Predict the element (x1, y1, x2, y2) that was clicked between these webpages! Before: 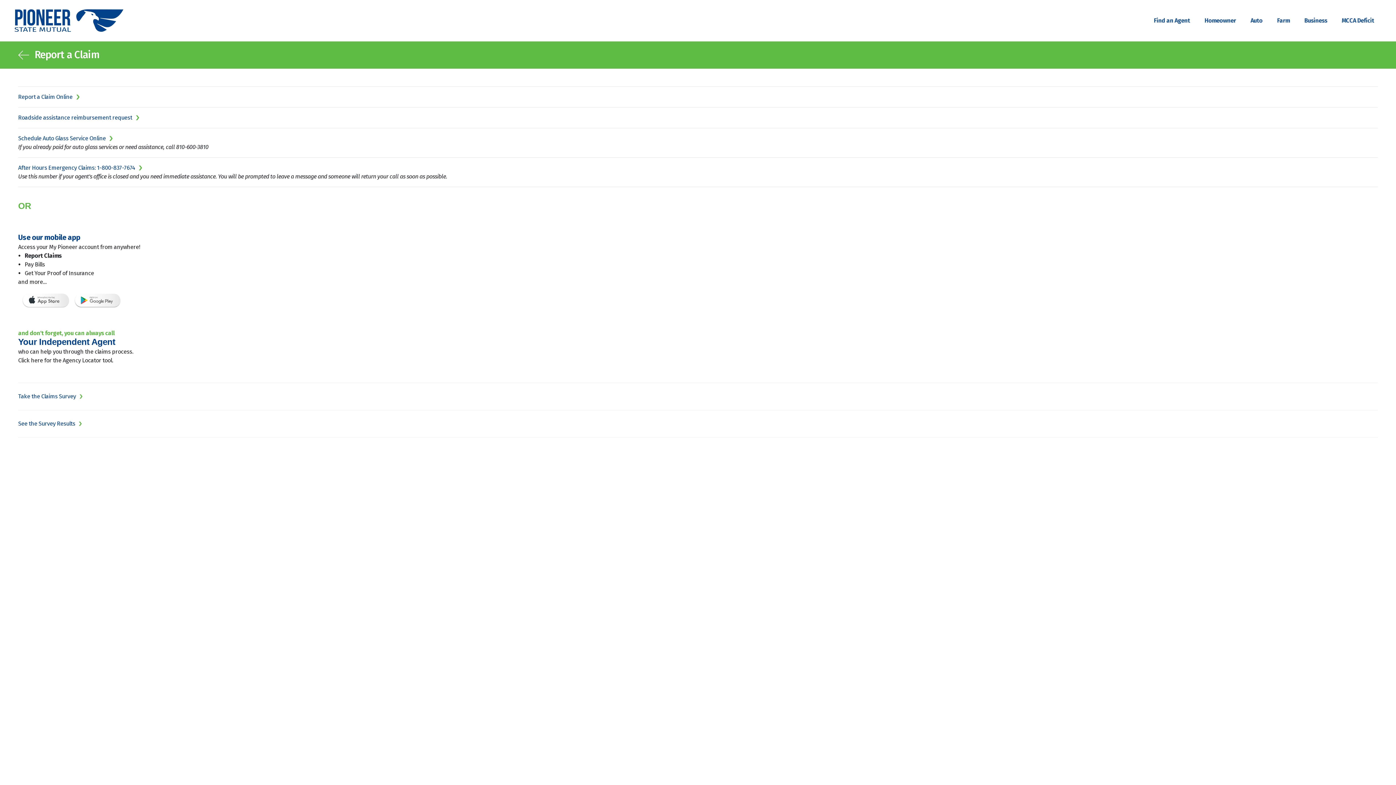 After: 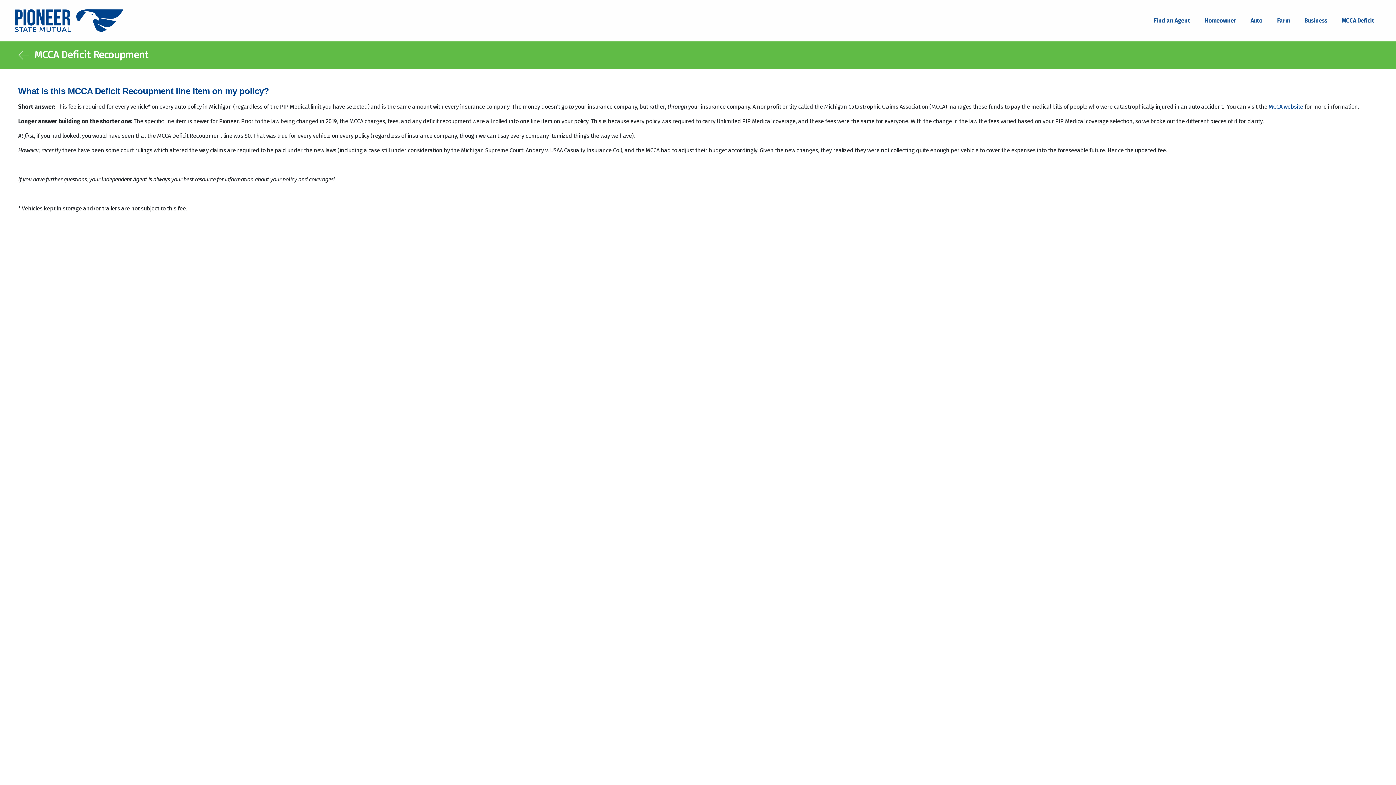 Action: label: MCCA Deficit bbox: (1334, 13, 1381, 28)